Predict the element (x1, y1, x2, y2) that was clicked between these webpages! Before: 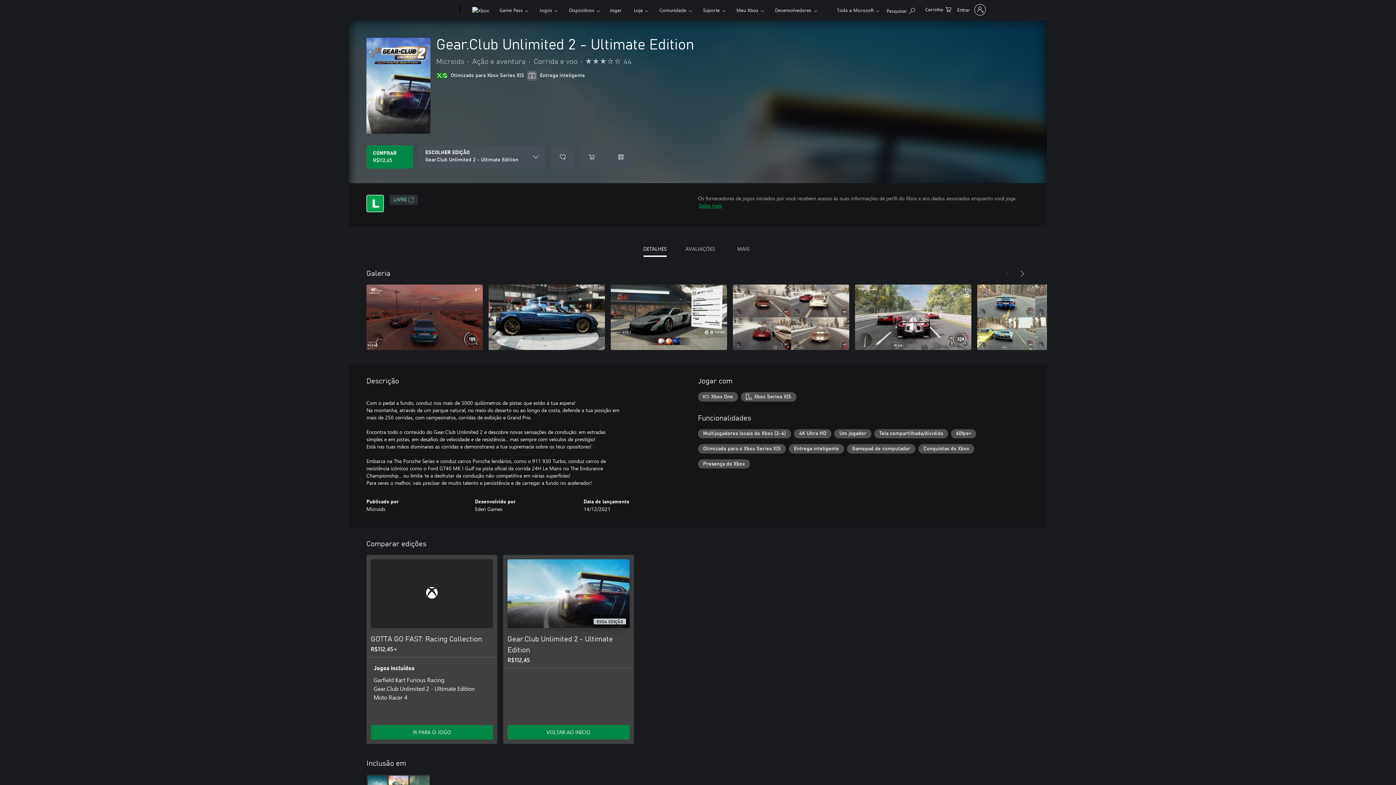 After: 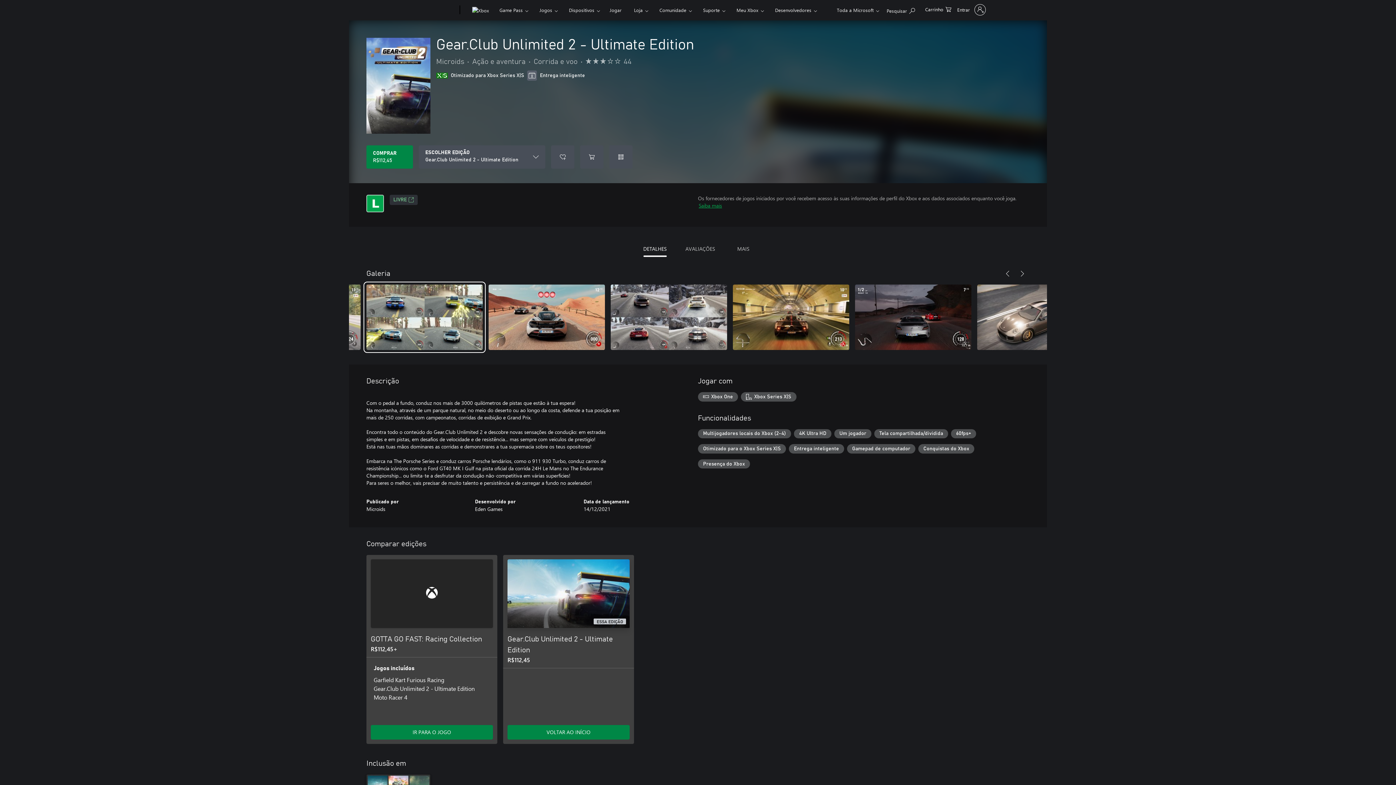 Action: bbox: (1015, 268, 1029, 278) label: Próximo